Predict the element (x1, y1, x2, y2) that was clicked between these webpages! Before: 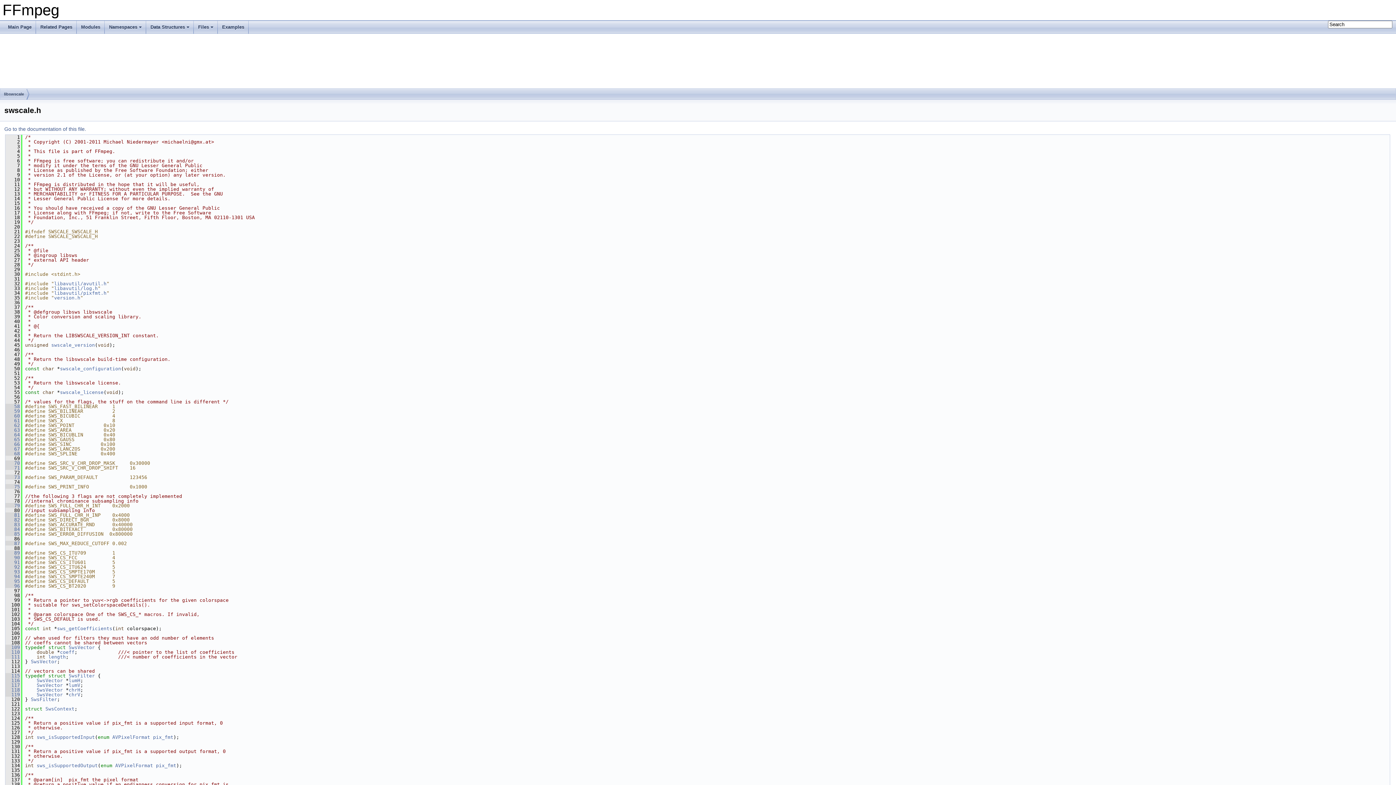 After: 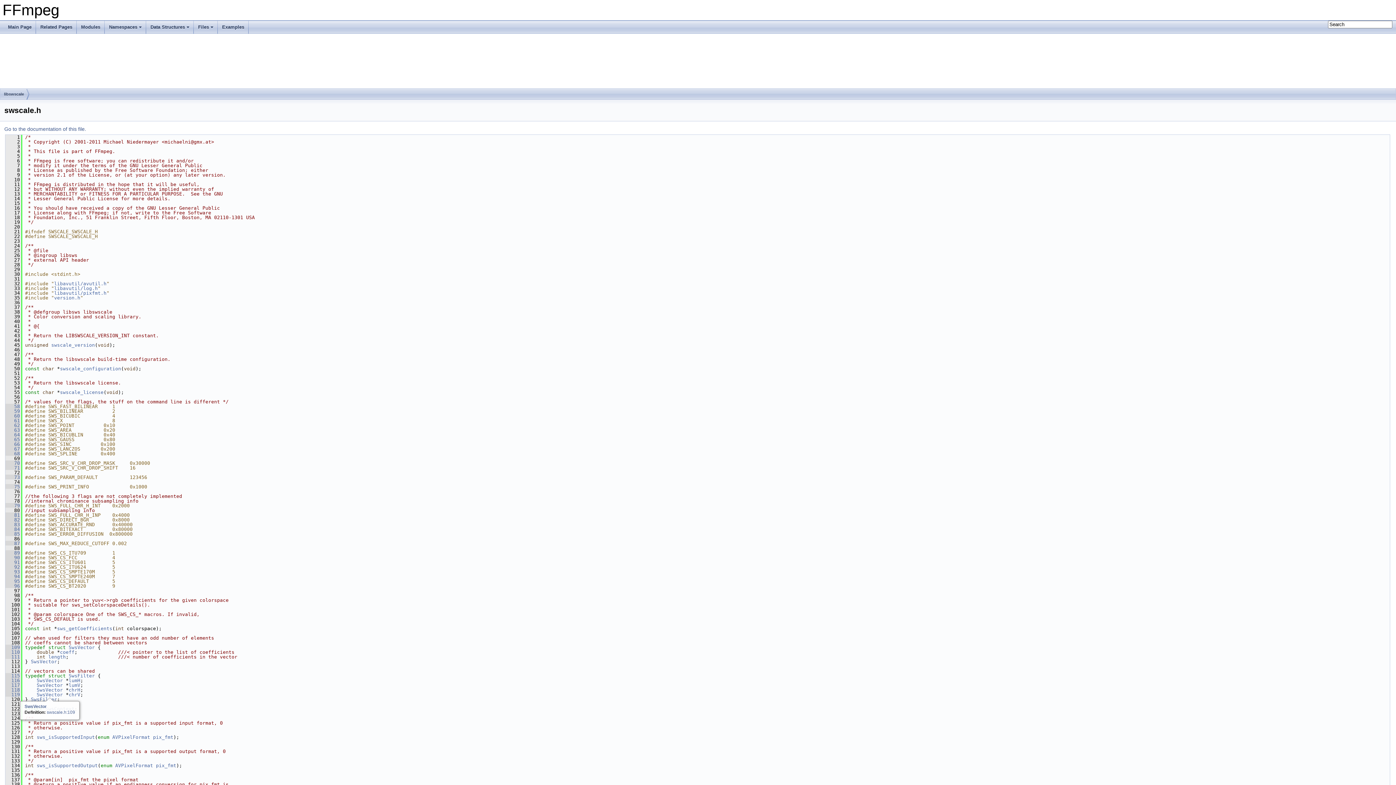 Action: bbox: (36, 692, 62, 697) label: SwsVector